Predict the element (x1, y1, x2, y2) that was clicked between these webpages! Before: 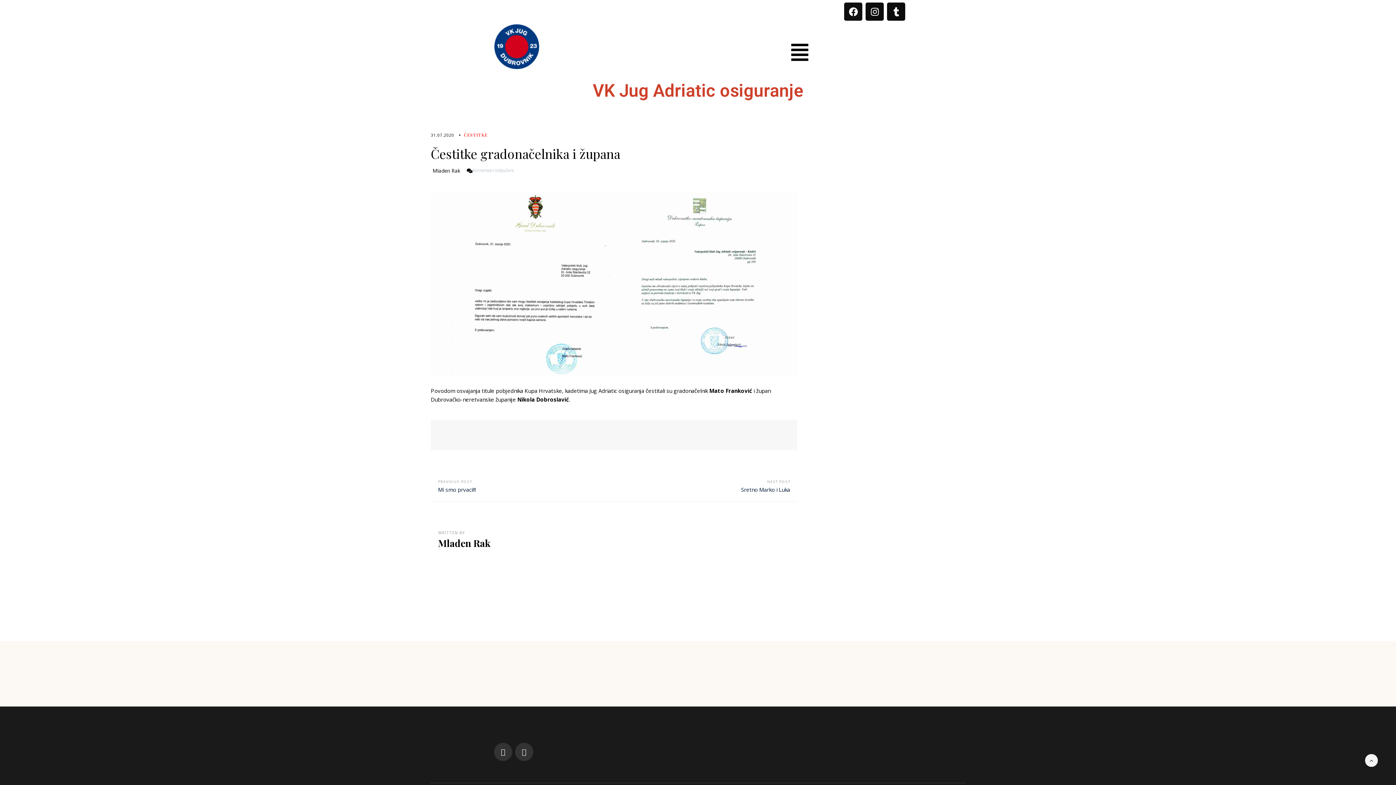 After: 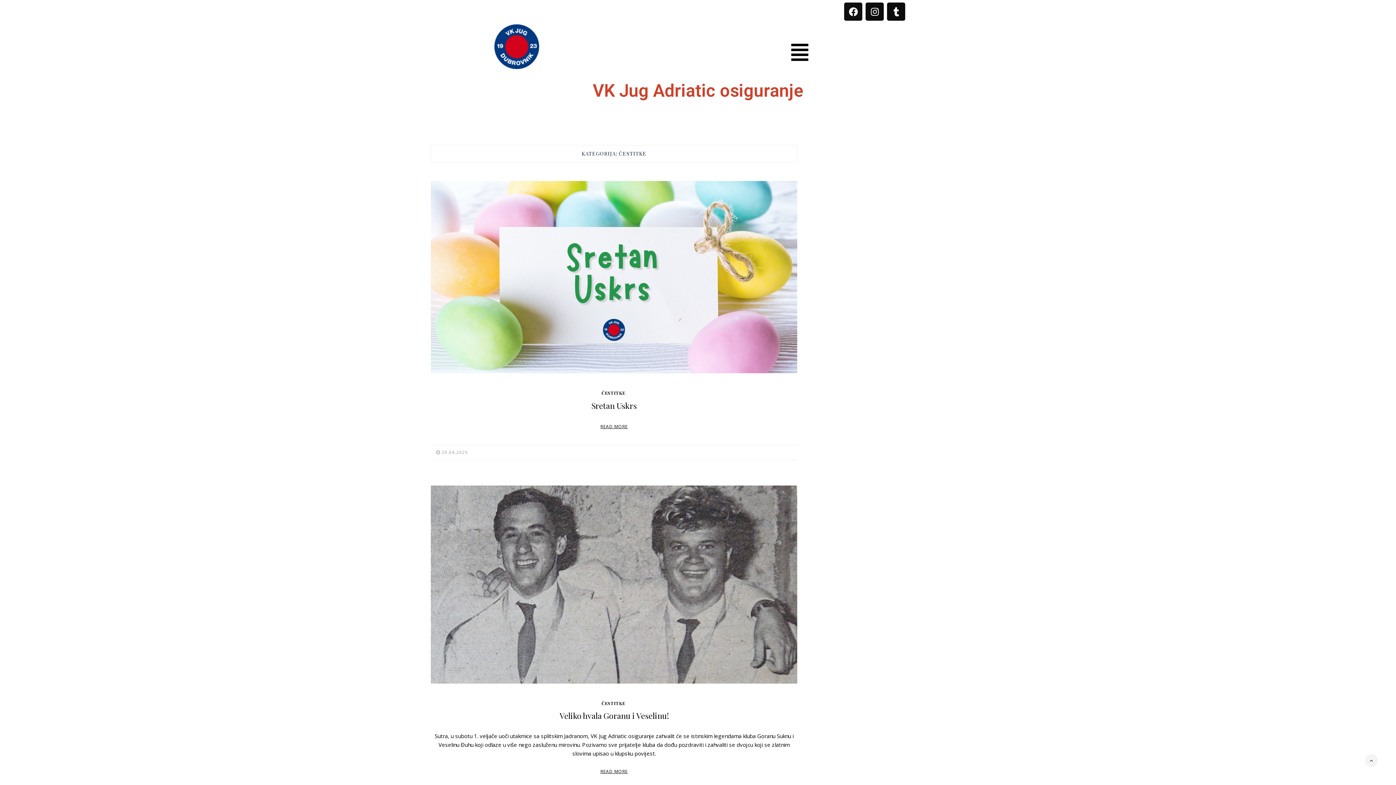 Action: bbox: (464, 131, 487, 137) label: ČESTITKE